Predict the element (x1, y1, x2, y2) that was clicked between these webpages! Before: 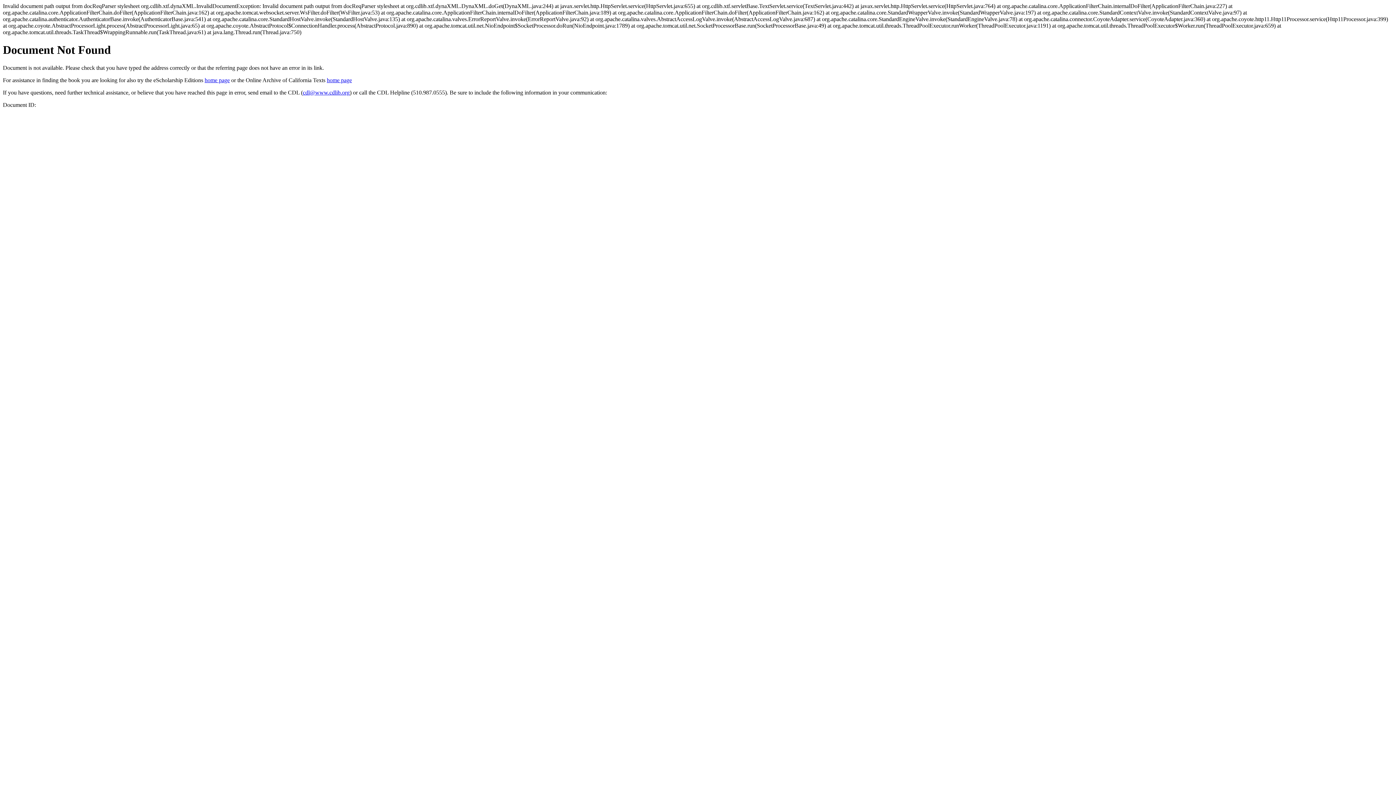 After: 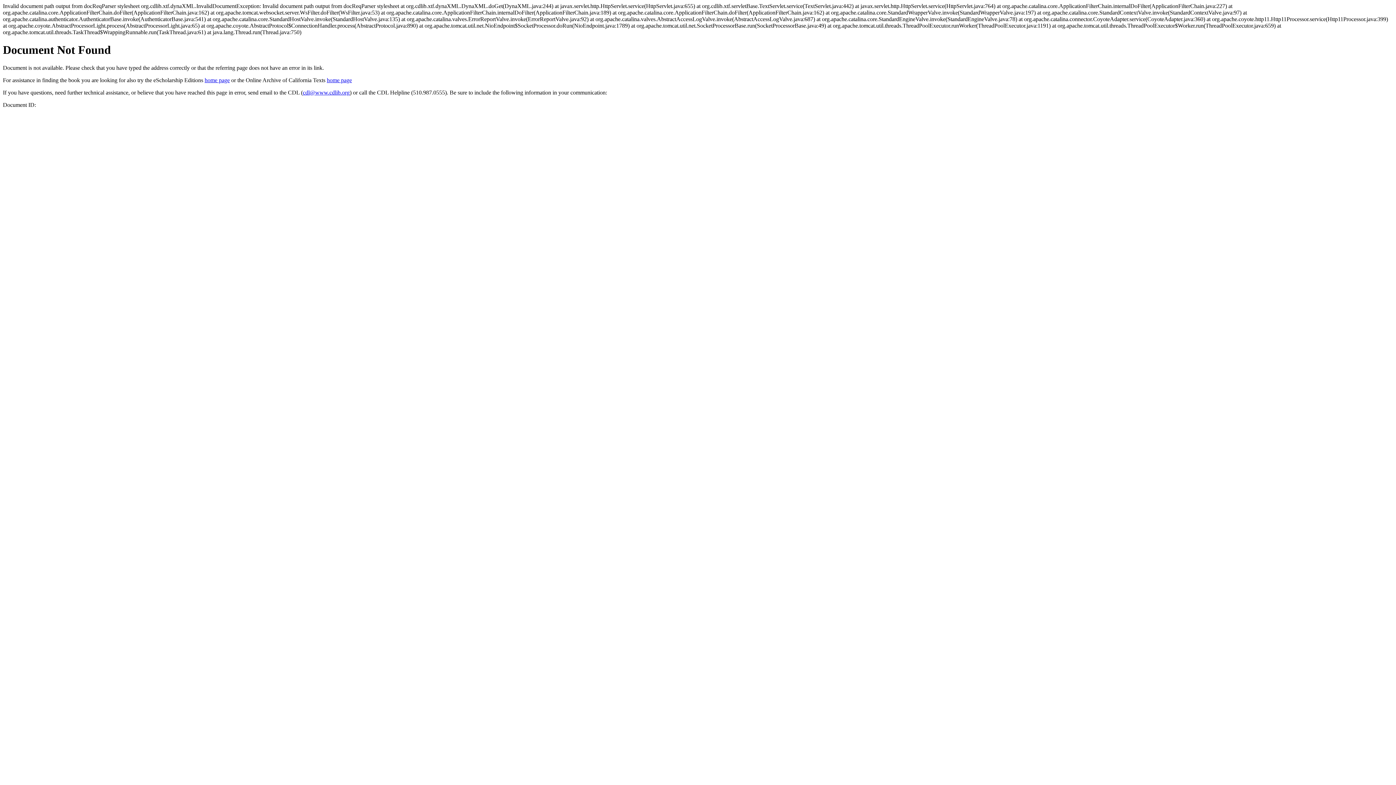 Action: label: cdl@www.cdlib.org bbox: (302, 89, 349, 95)